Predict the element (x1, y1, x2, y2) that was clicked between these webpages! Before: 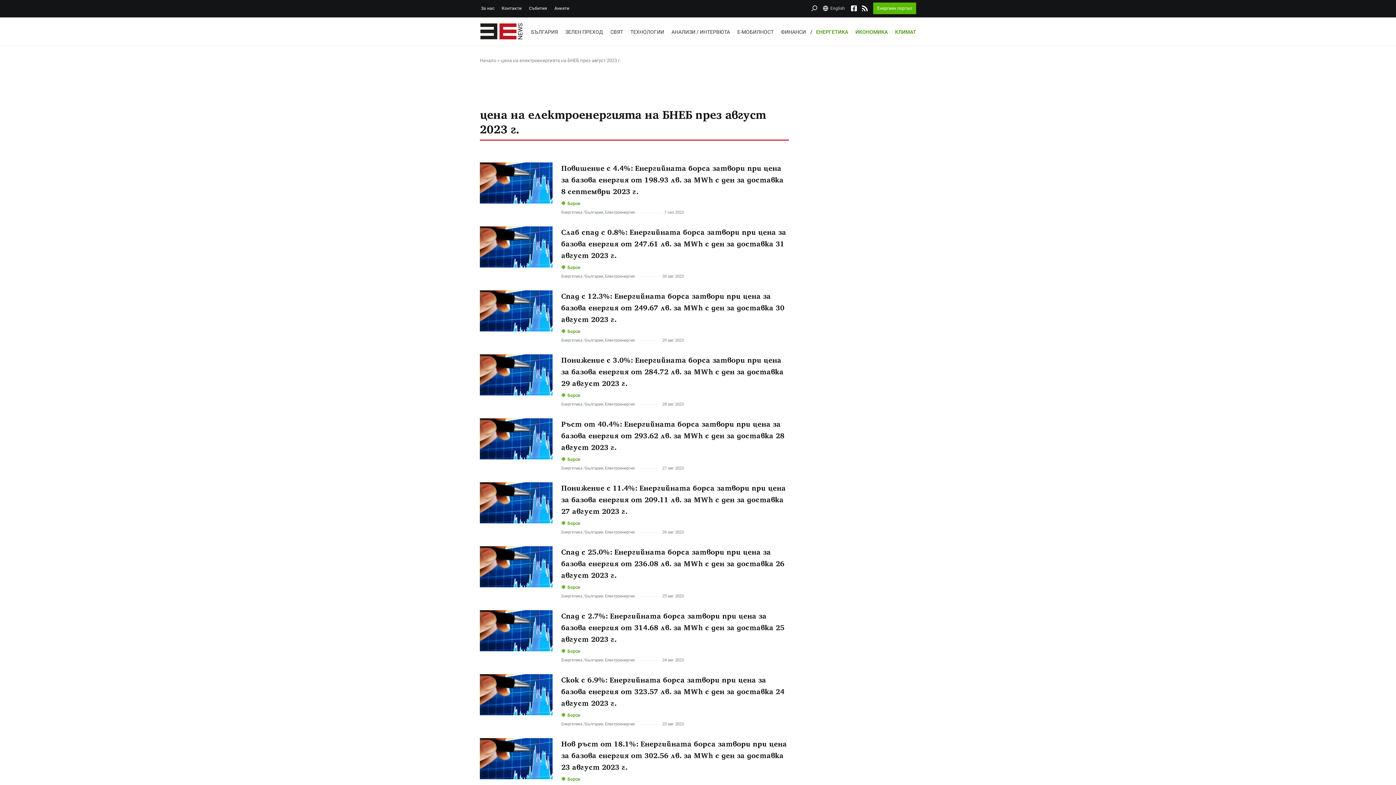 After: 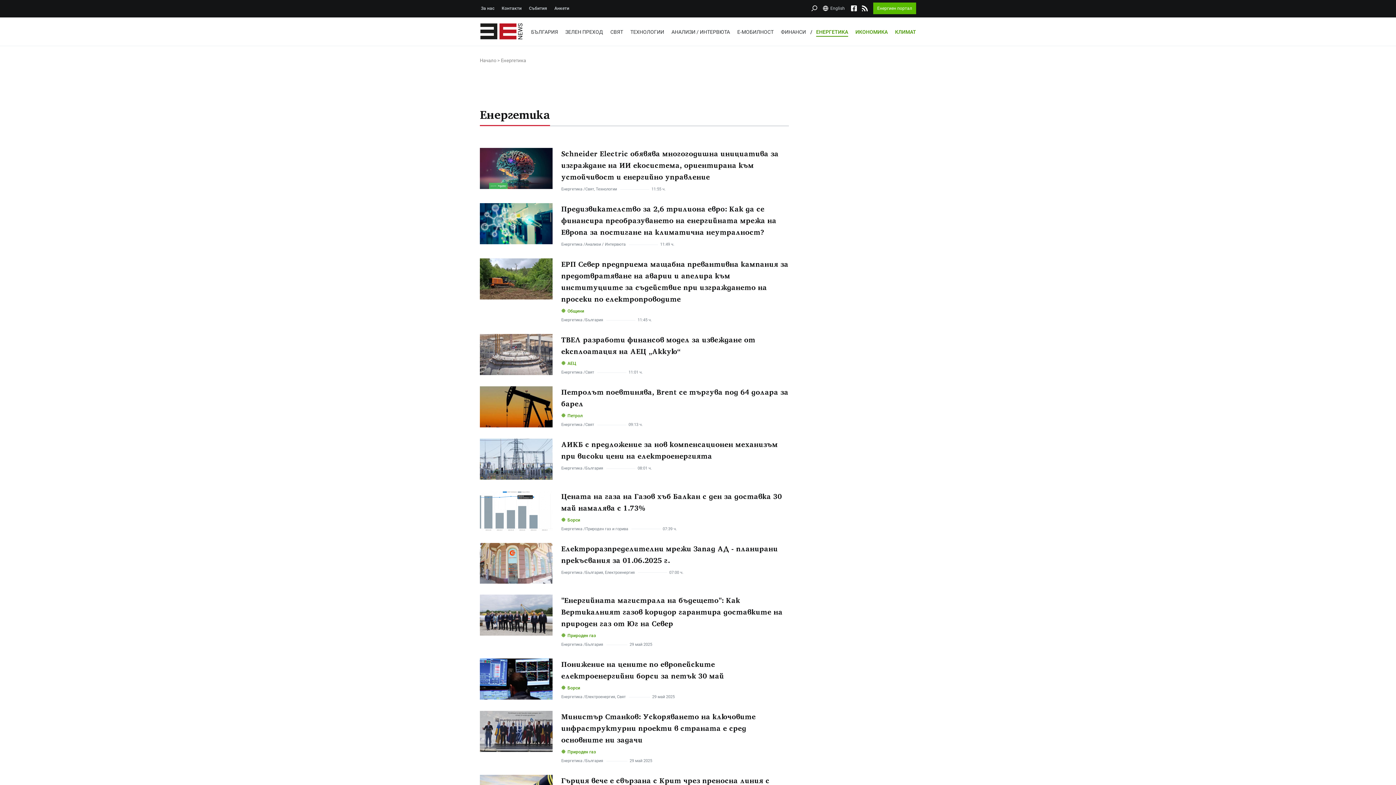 Action: bbox: (561, 209, 582, 215) label: Енергетика